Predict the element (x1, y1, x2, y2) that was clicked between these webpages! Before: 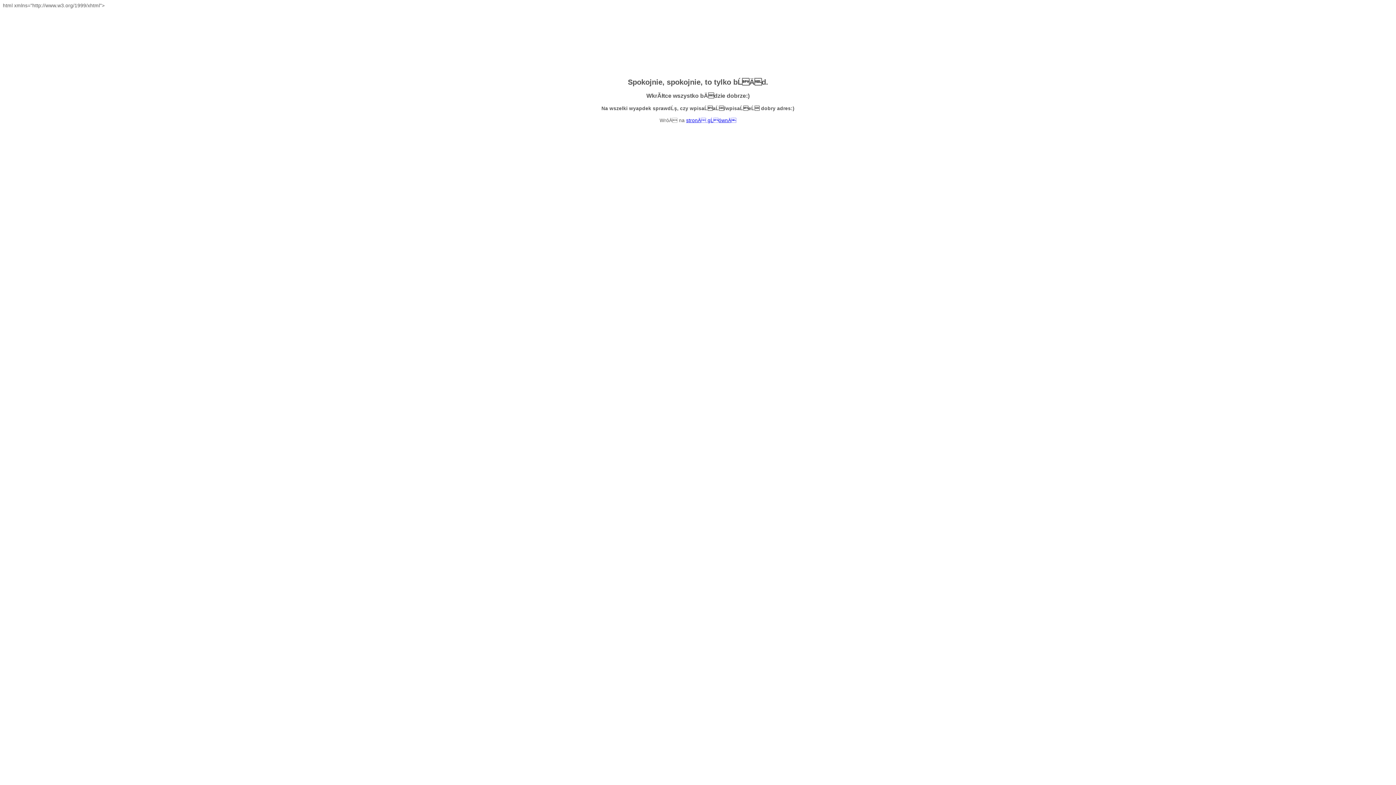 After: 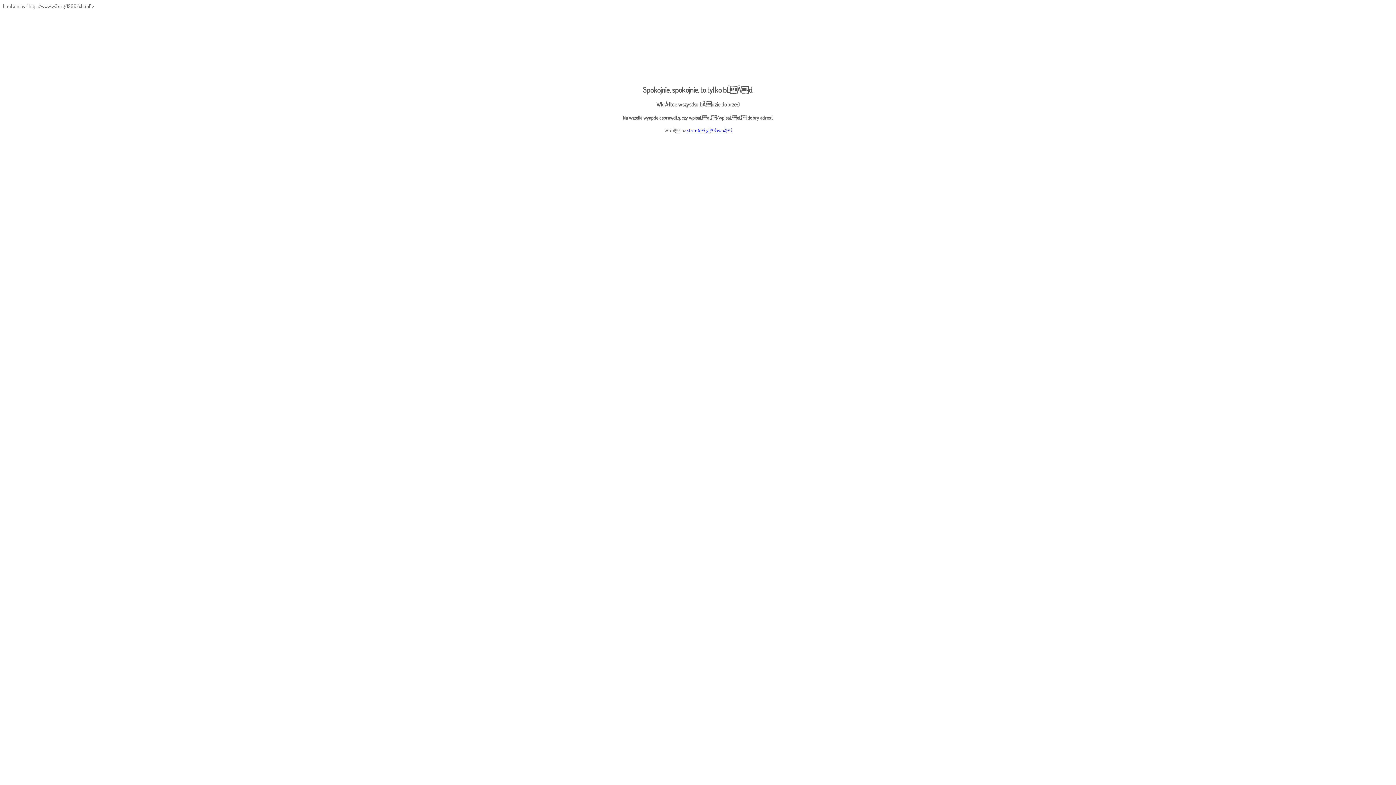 Action: bbox: (686, 117, 736, 123) label: stronÄ gĹównÄ